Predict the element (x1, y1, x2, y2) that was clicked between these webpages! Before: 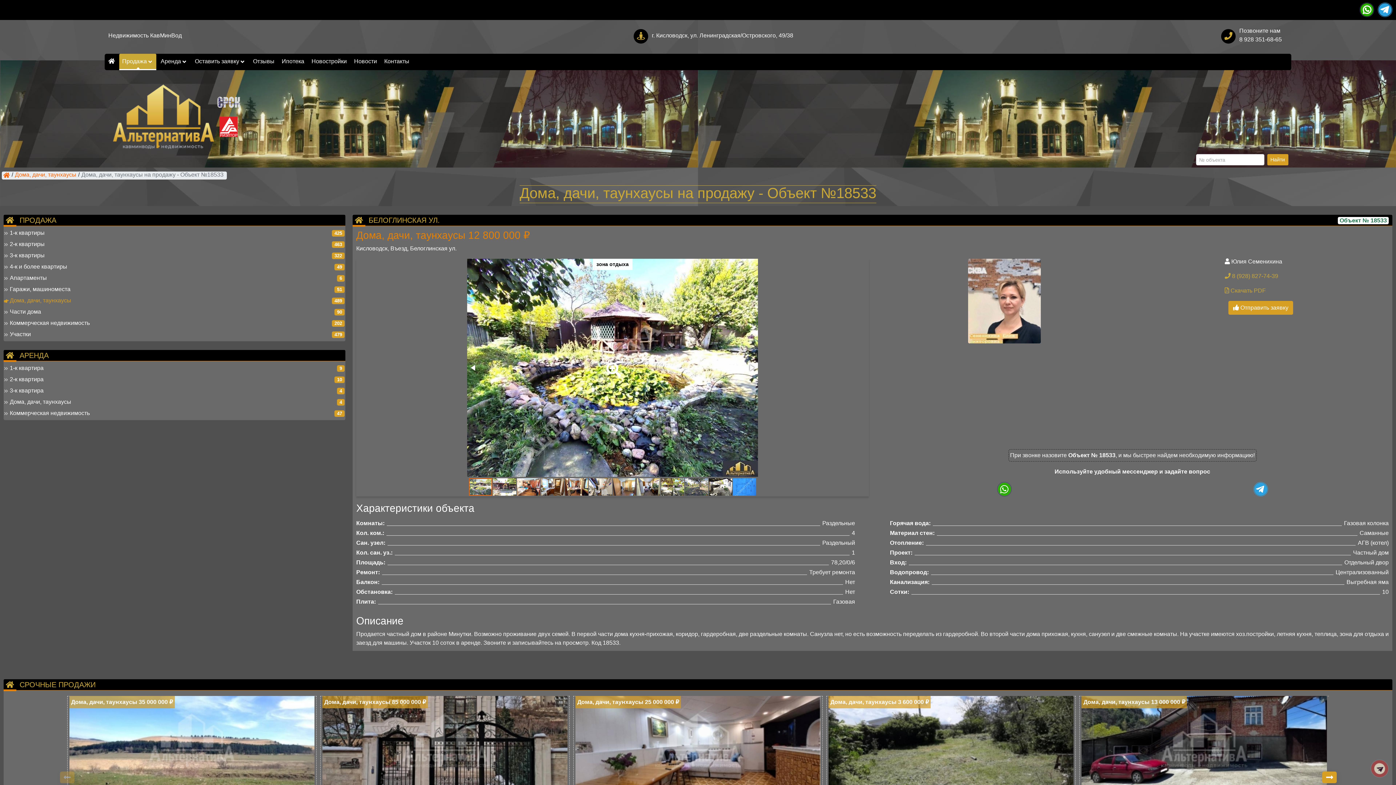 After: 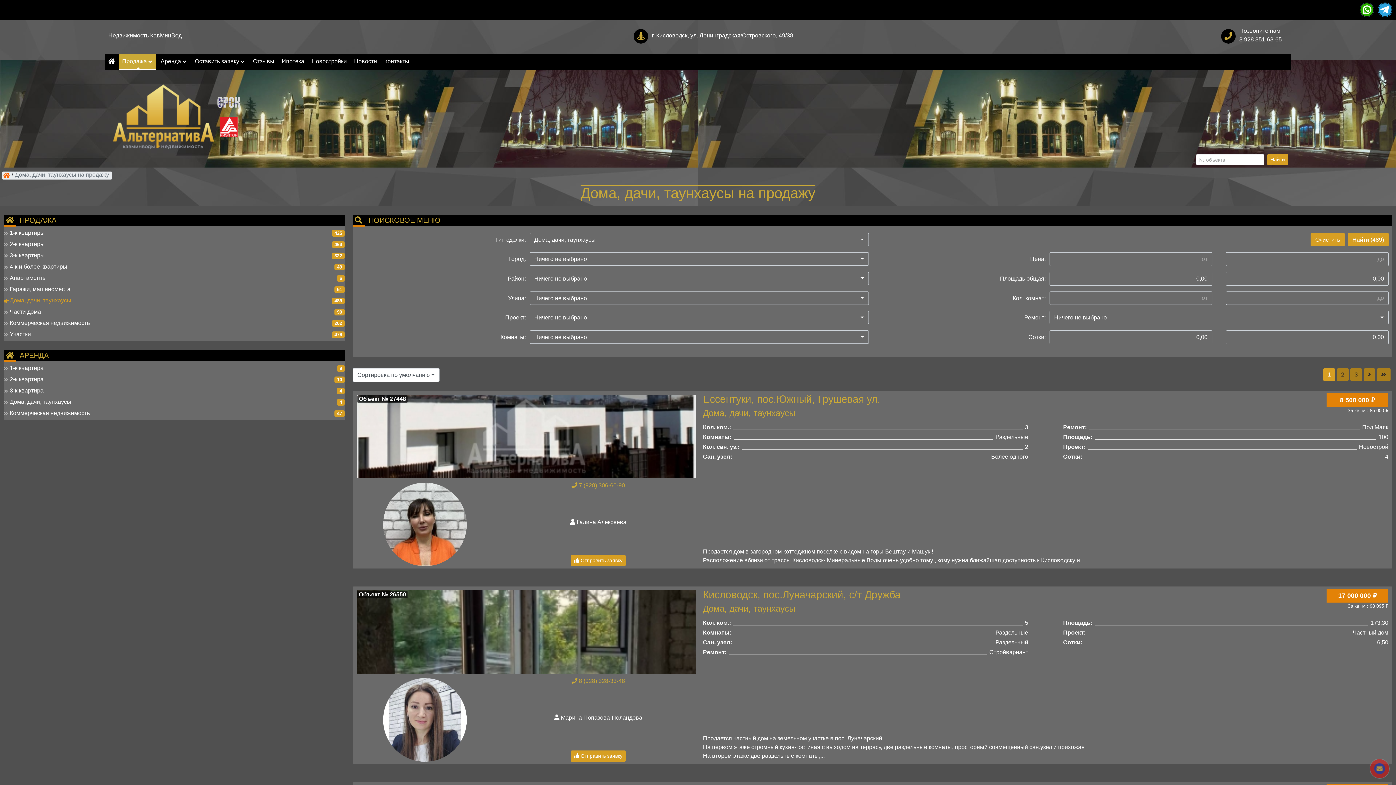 Action: label: Дома, дачи, таунхаусы bbox: (14, 172, 76, 178)